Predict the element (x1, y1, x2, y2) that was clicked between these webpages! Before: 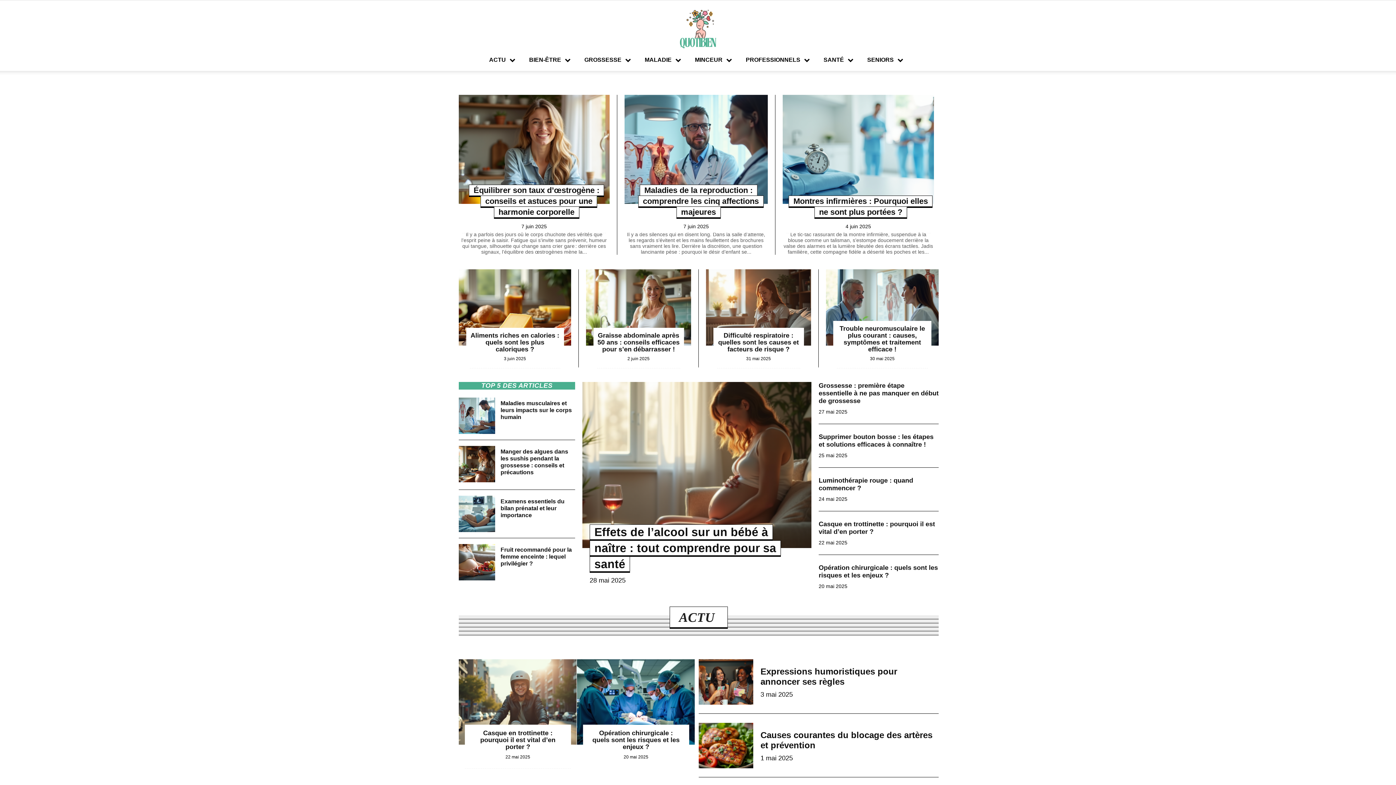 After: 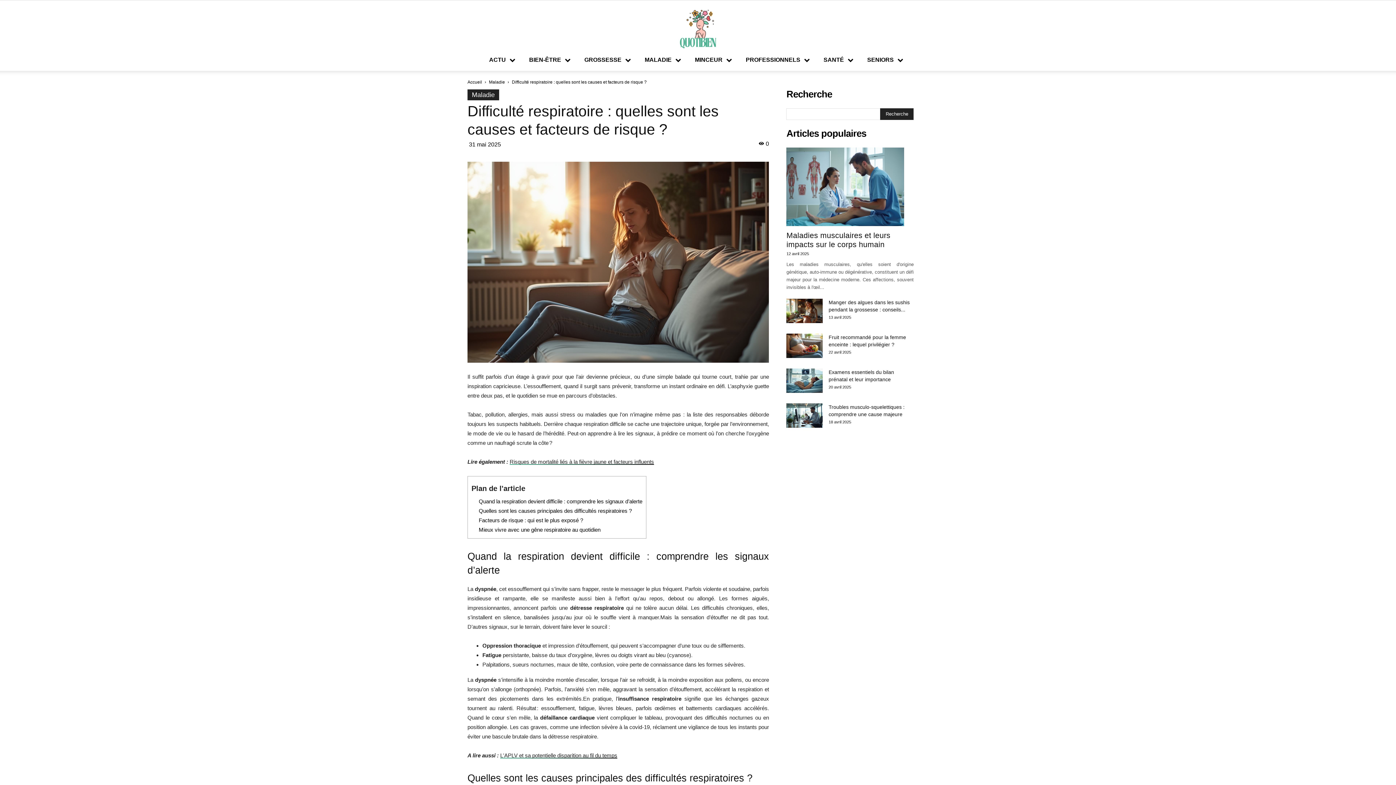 Action: bbox: (706, 269, 811, 345)